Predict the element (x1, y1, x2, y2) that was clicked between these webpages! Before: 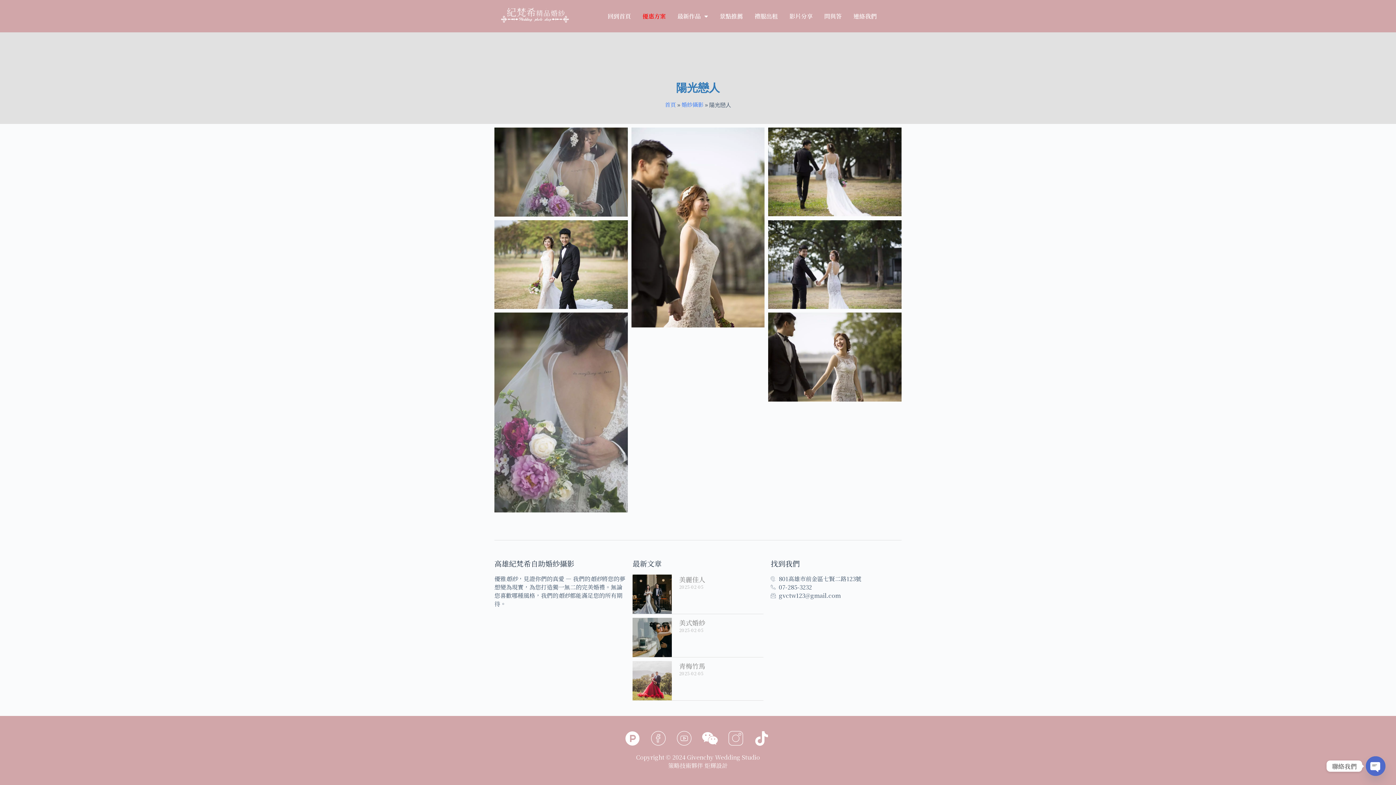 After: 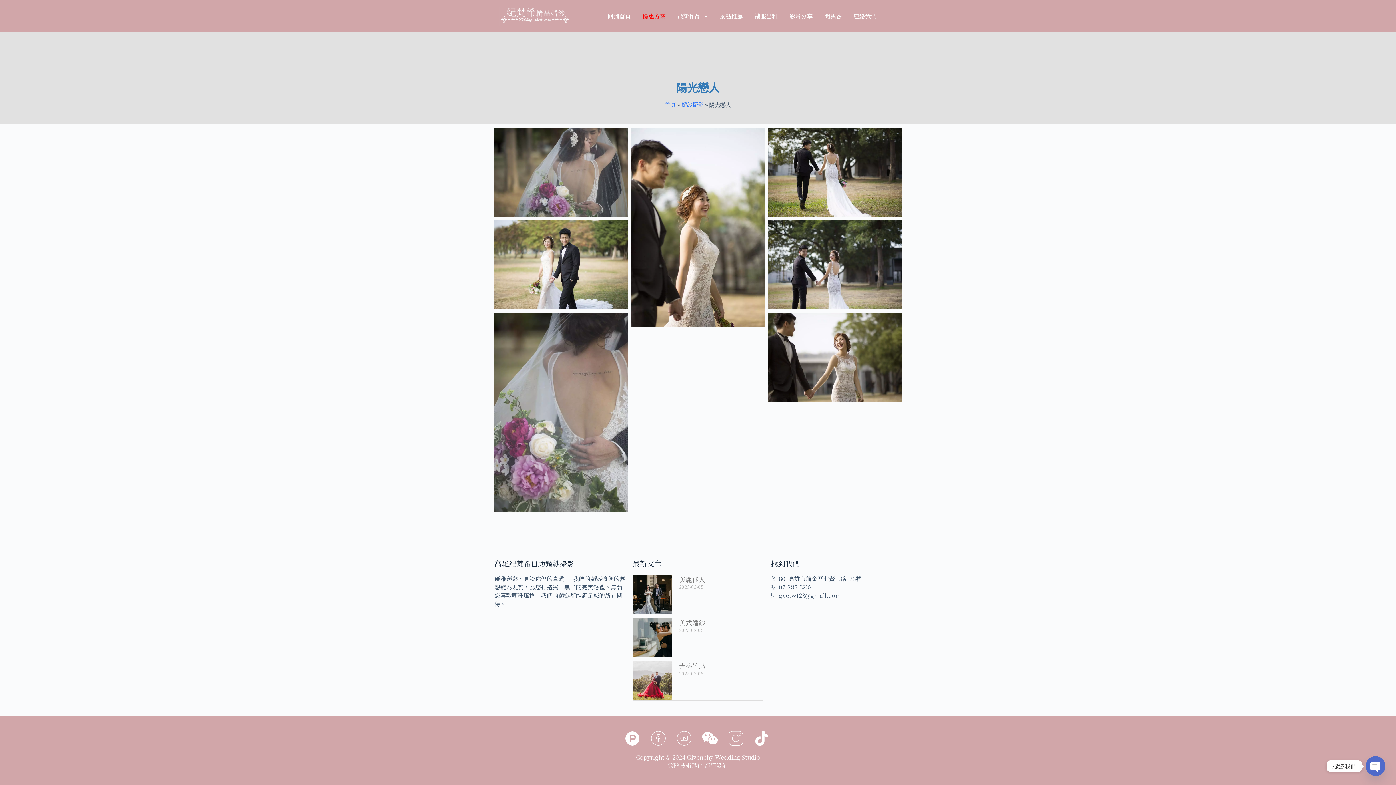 Action: bbox: (726, 731, 746, 746)